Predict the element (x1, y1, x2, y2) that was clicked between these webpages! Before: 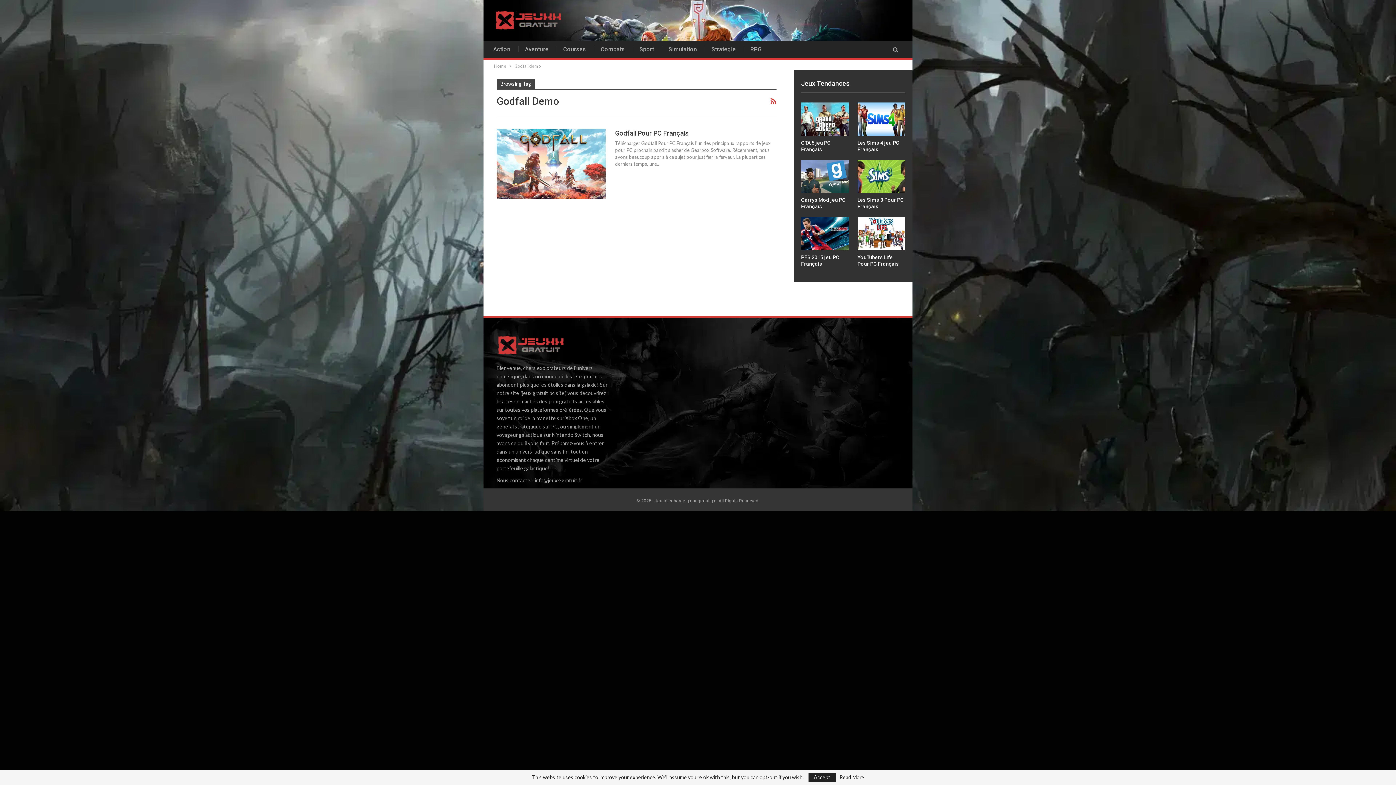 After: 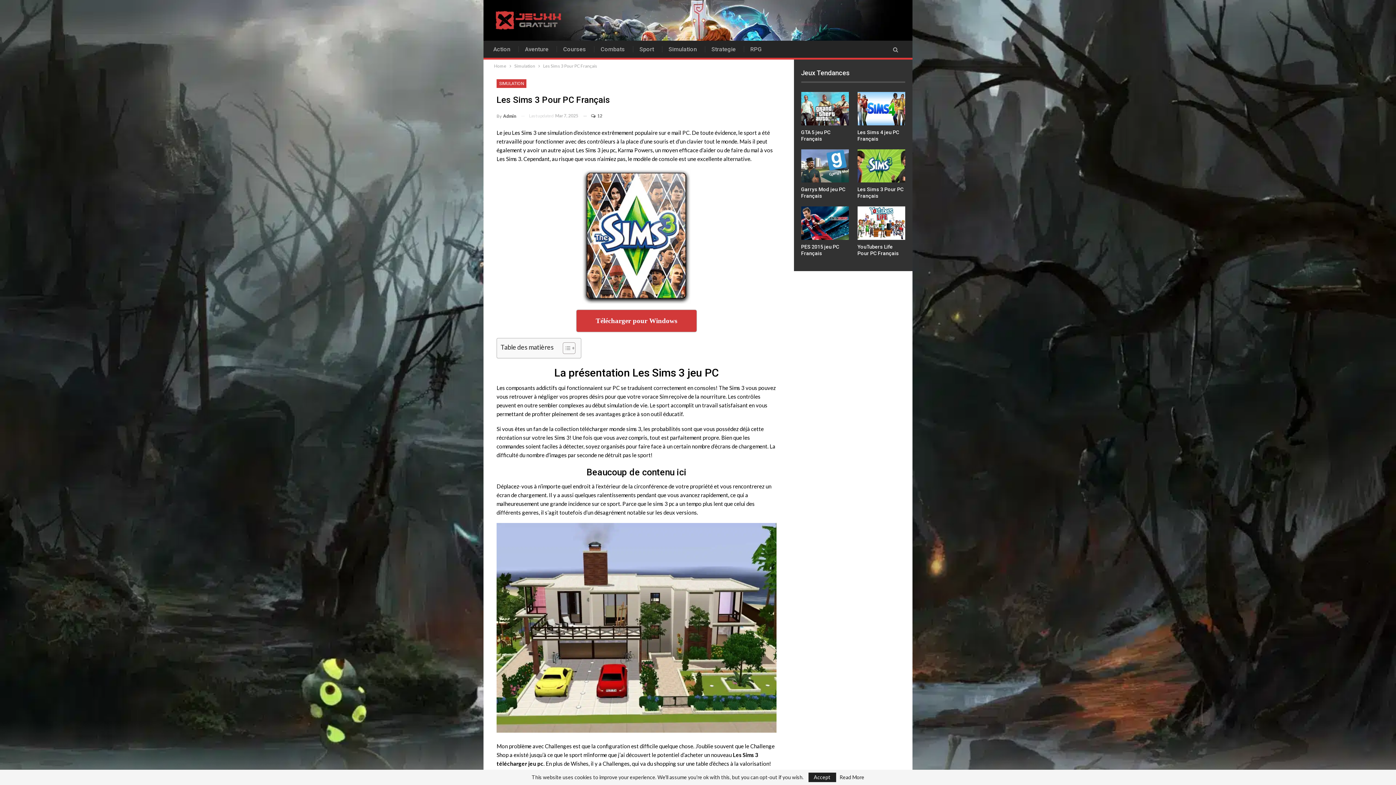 Action: bbox: (857, 159, 905, 193)